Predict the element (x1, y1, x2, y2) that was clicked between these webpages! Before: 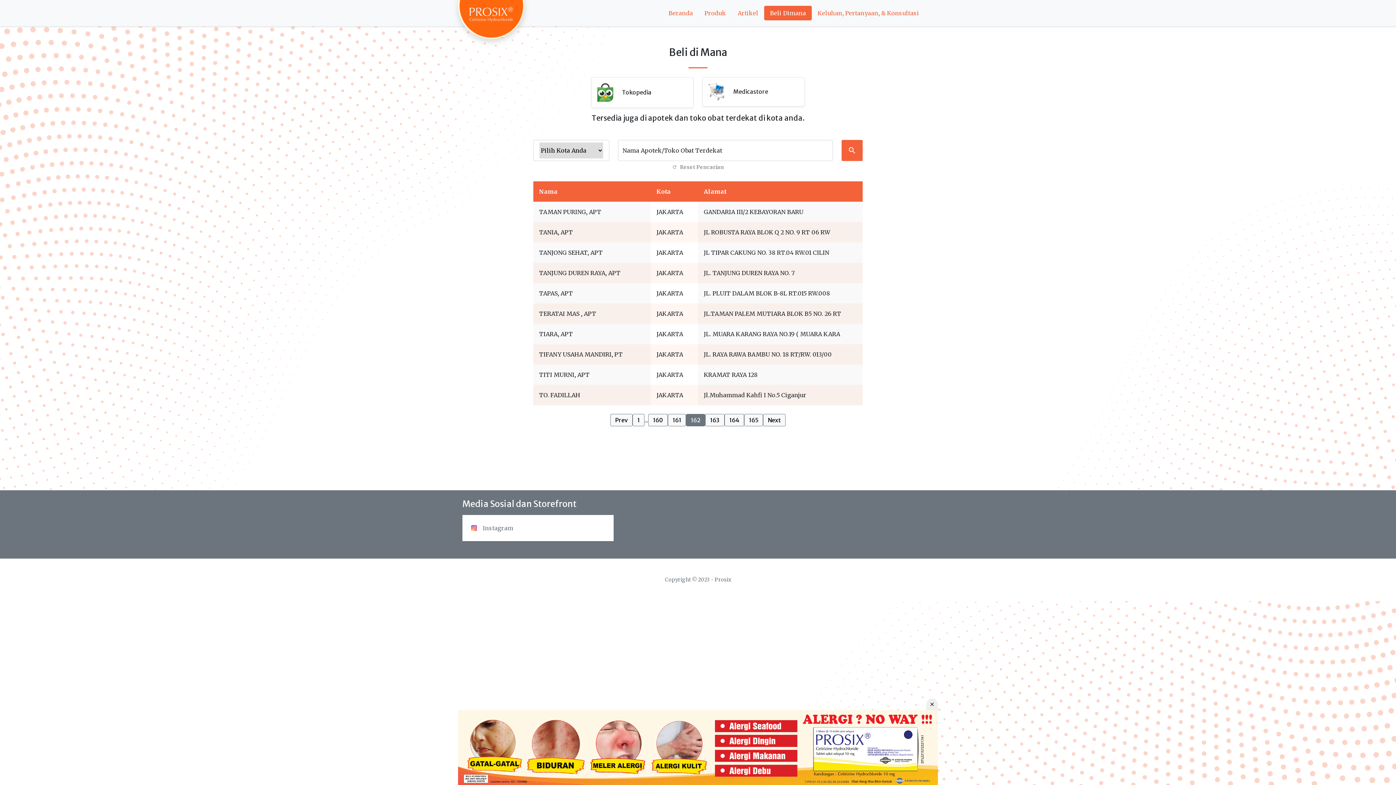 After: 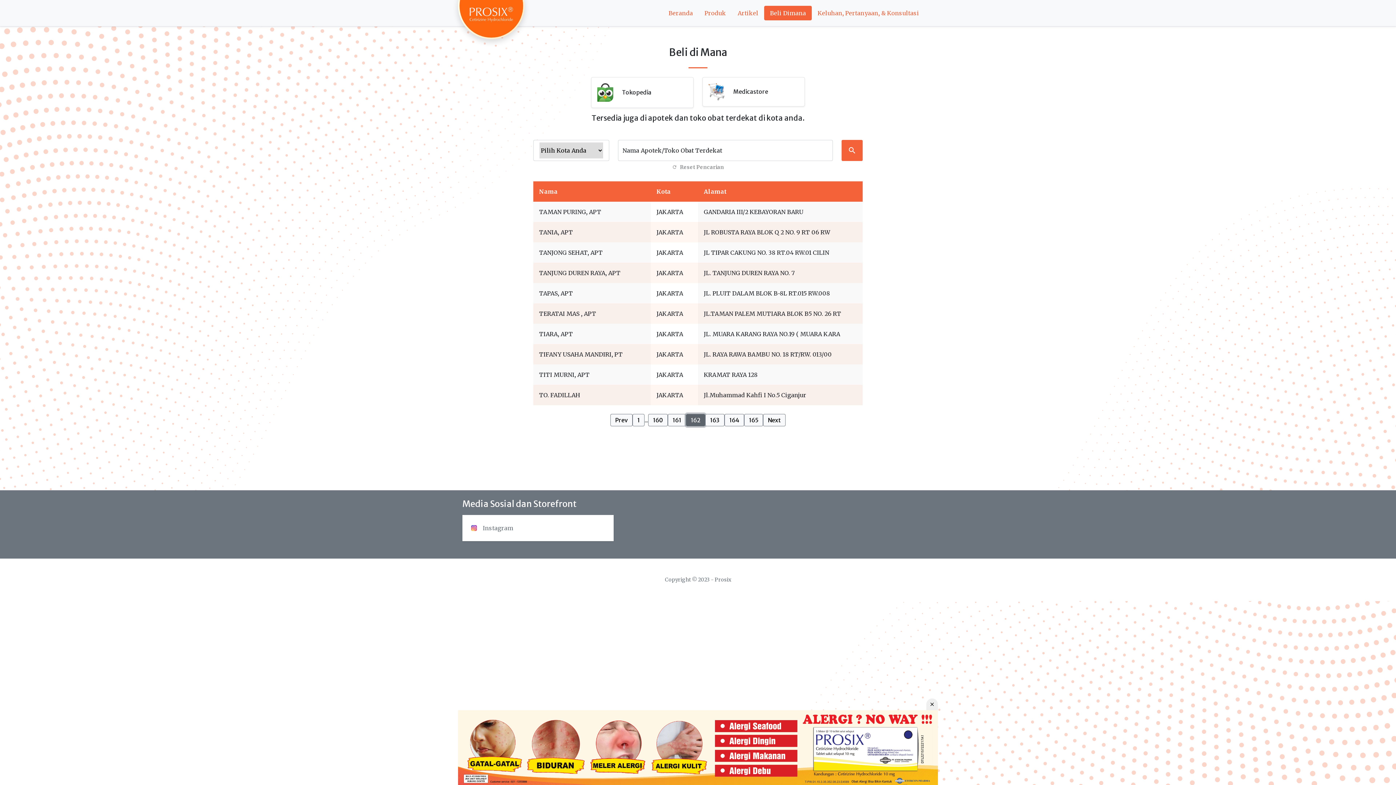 Action: label: 162 bbox: (686, 414, 705, 426)